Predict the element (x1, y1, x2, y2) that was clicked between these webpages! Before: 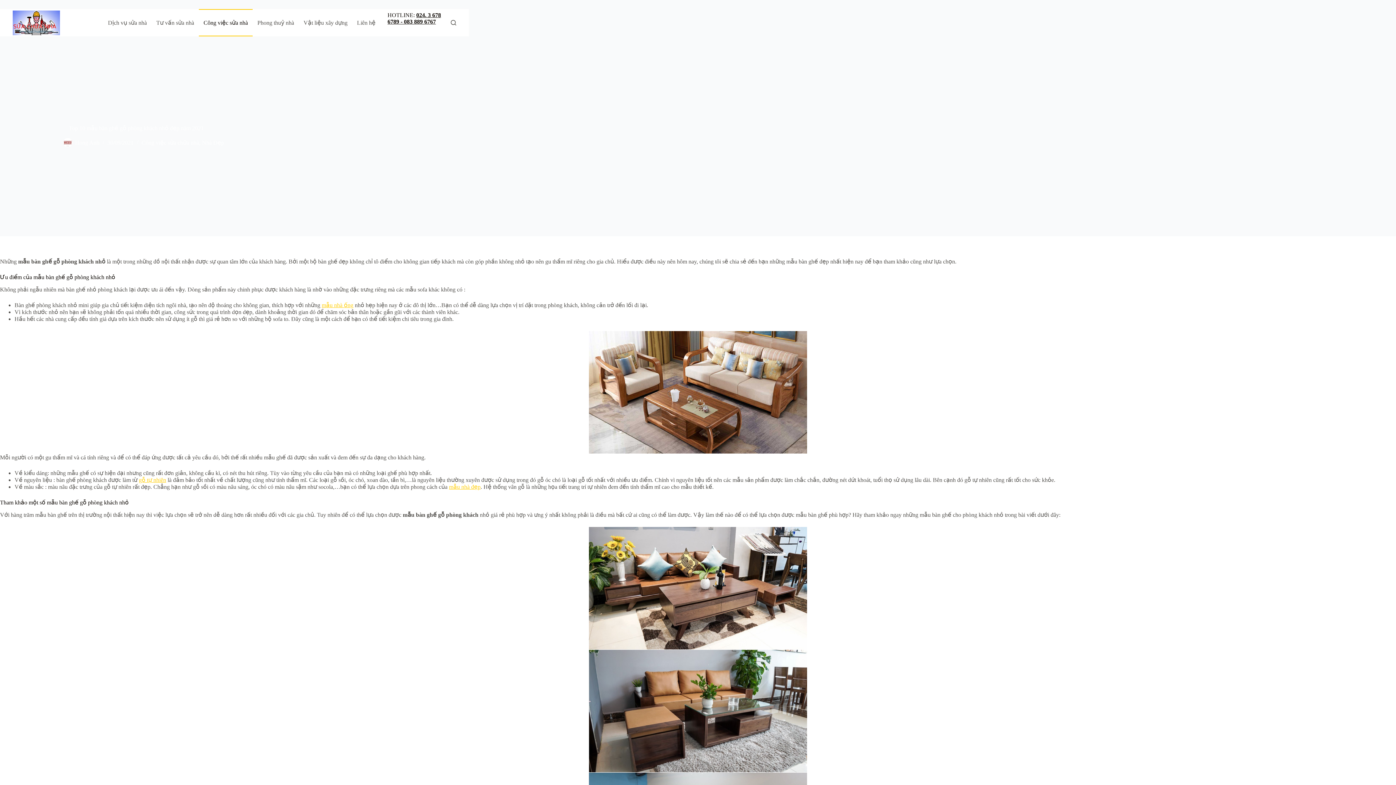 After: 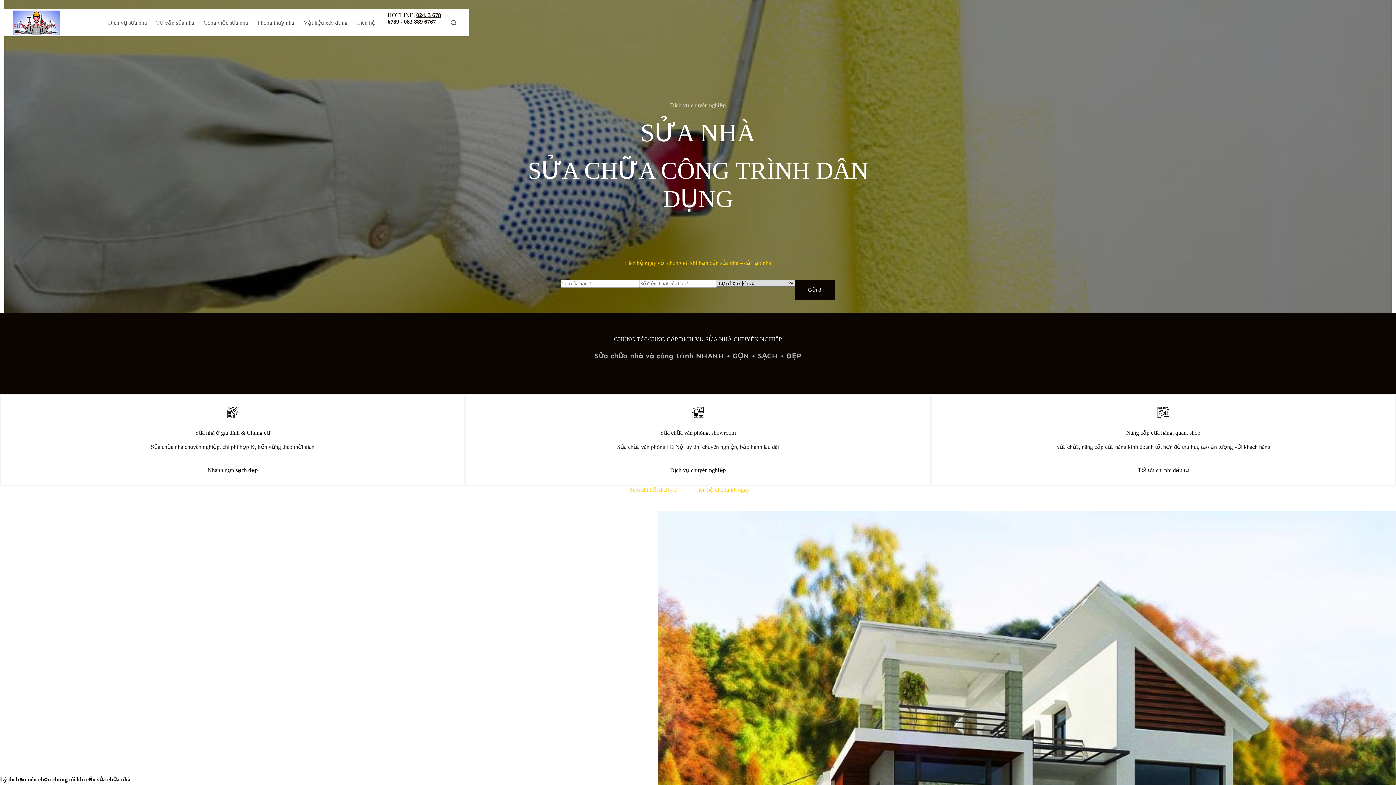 Action: bbox: (12, 10, 59, 35)